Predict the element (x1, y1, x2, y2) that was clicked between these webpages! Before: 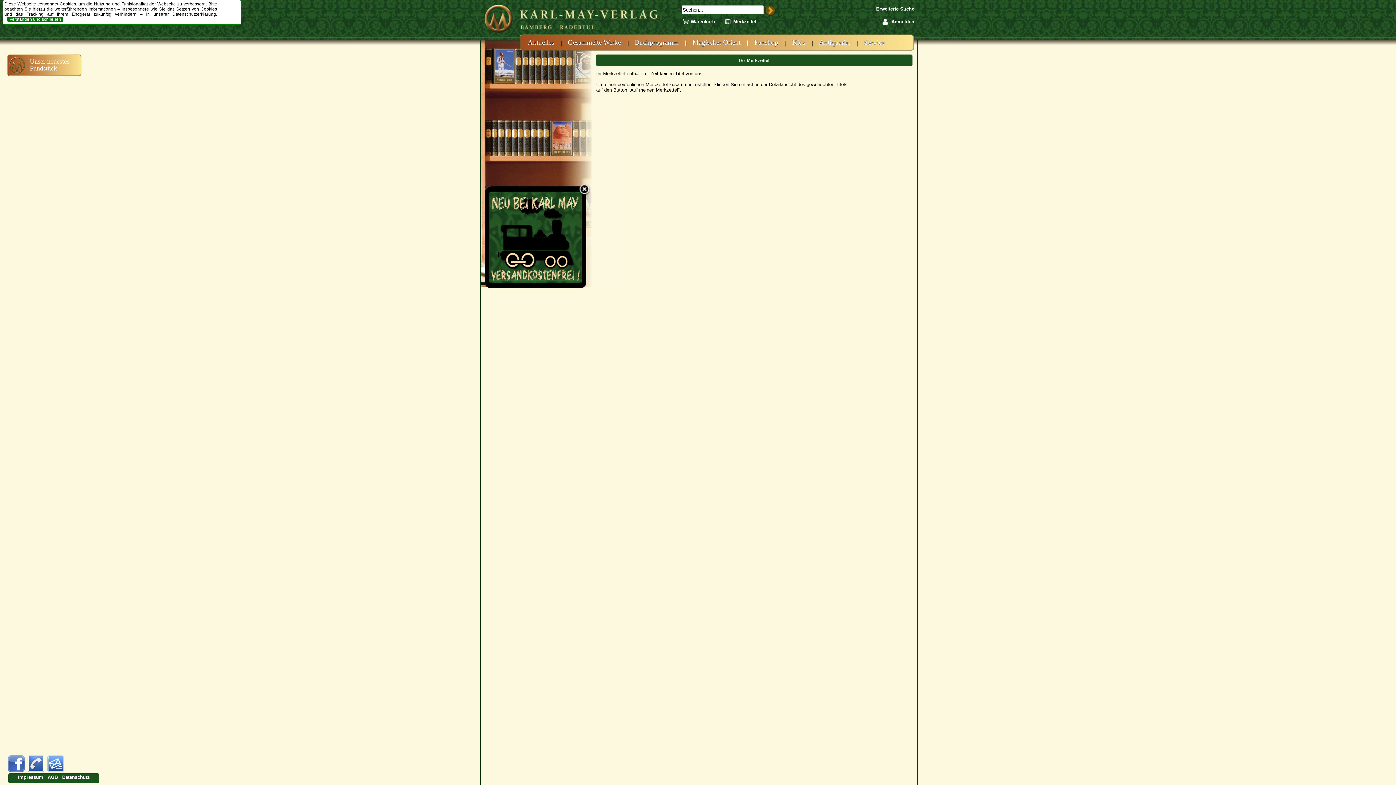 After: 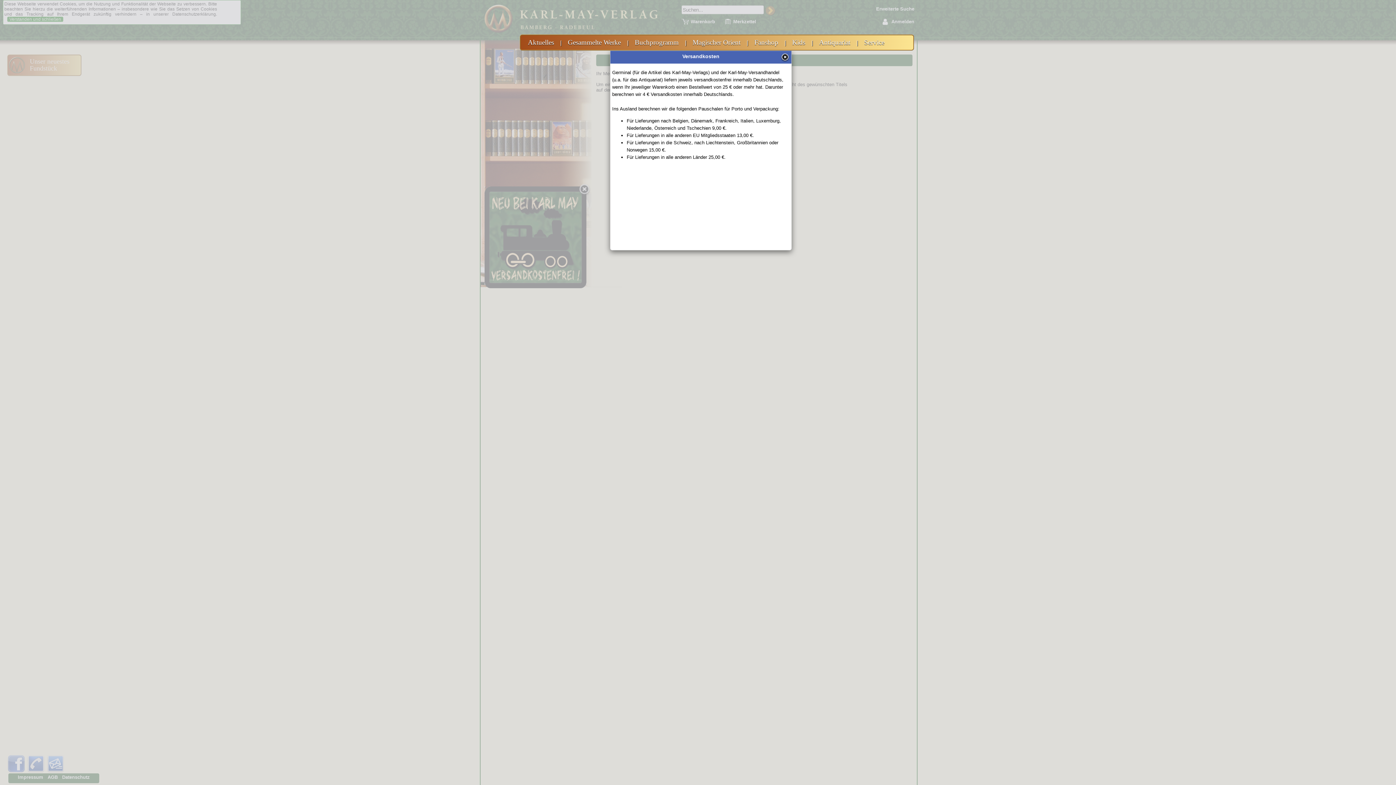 Action: bbox: (484, 284, 586, 289)